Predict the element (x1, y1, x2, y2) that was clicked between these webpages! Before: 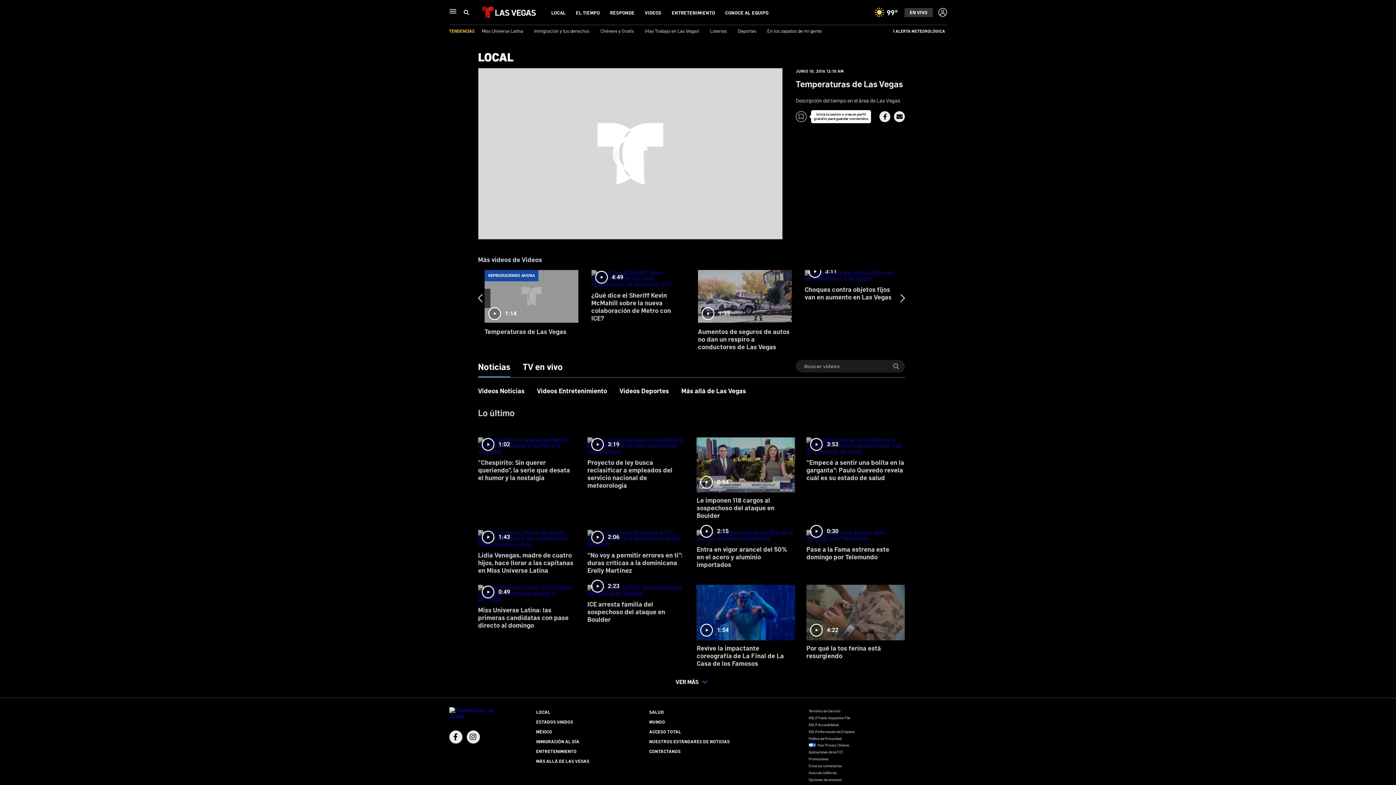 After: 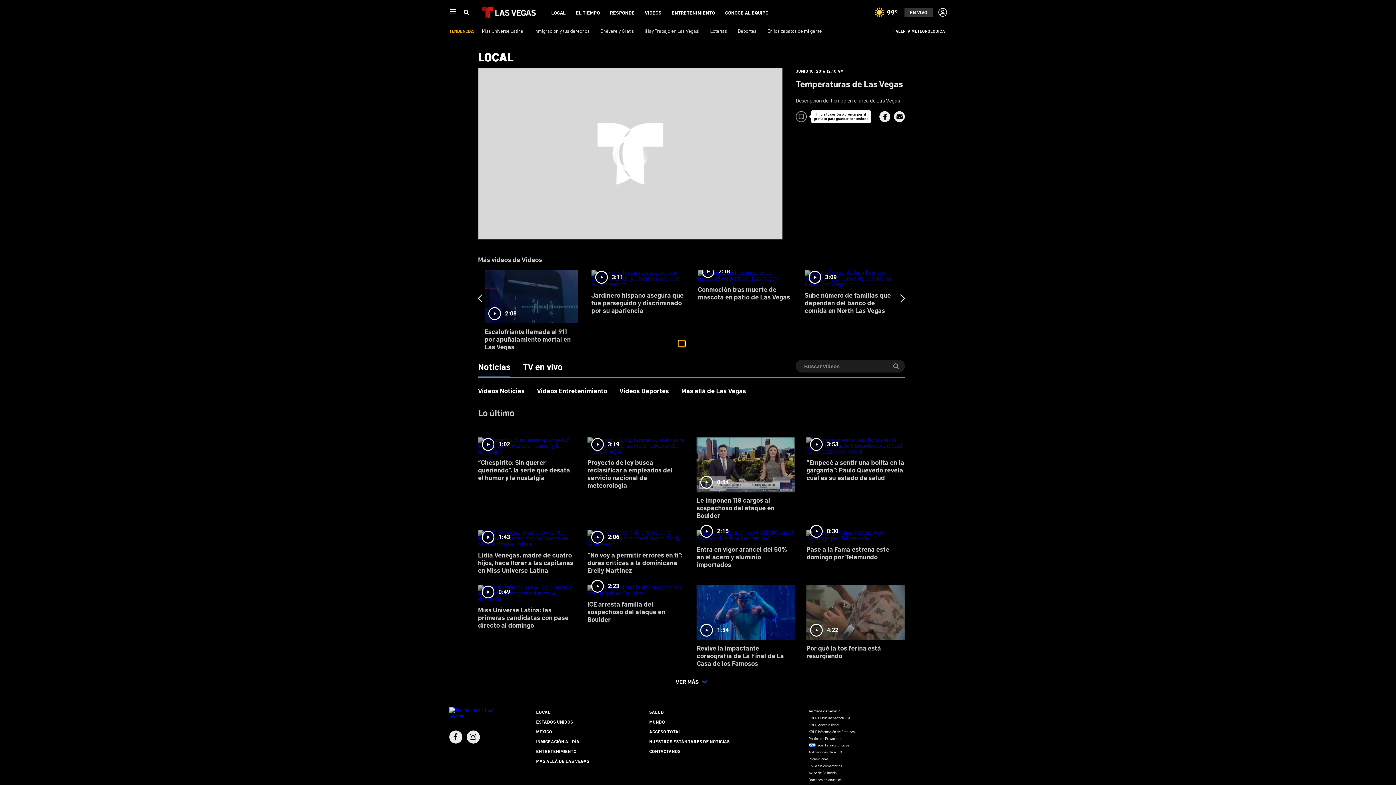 Action: label: slide 9 bullet bbox: (678, 325, 685, 331)